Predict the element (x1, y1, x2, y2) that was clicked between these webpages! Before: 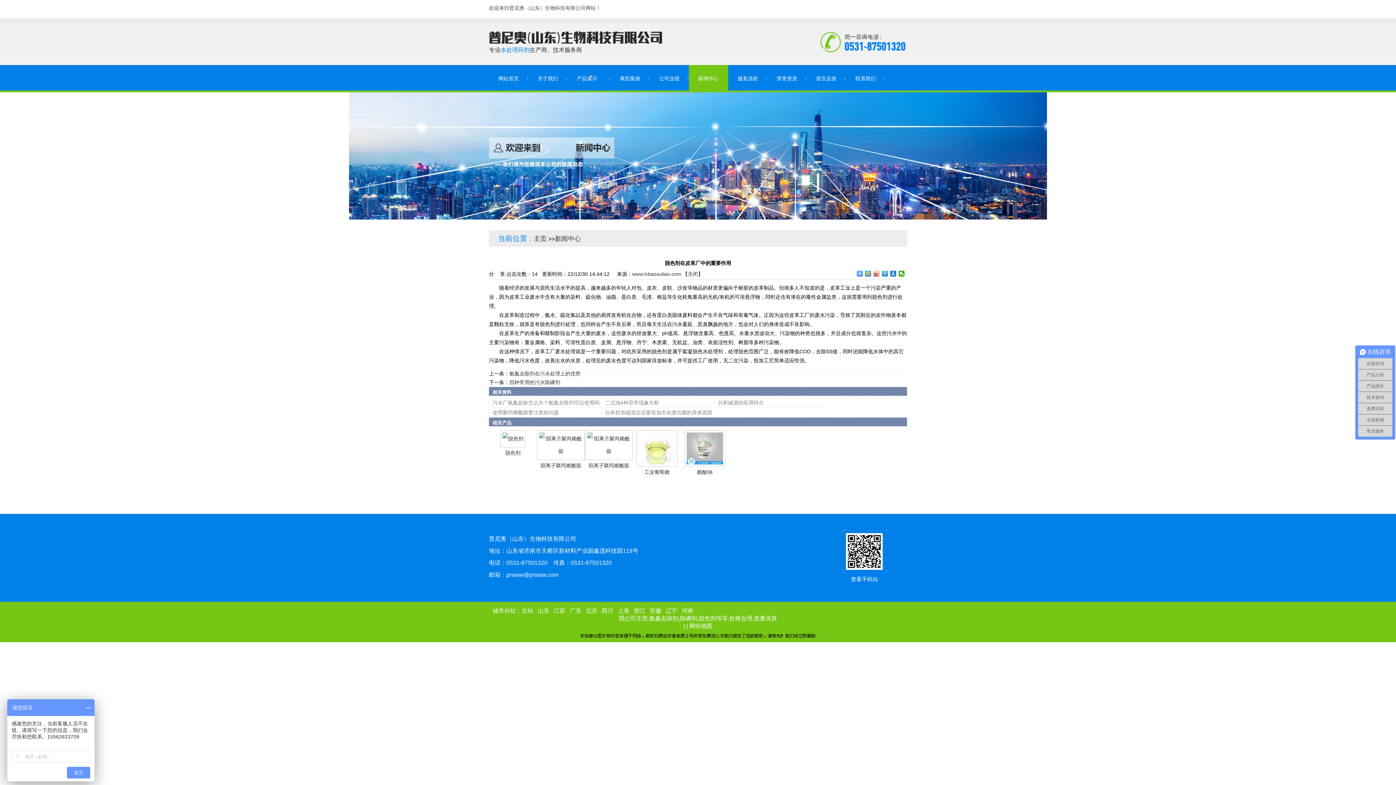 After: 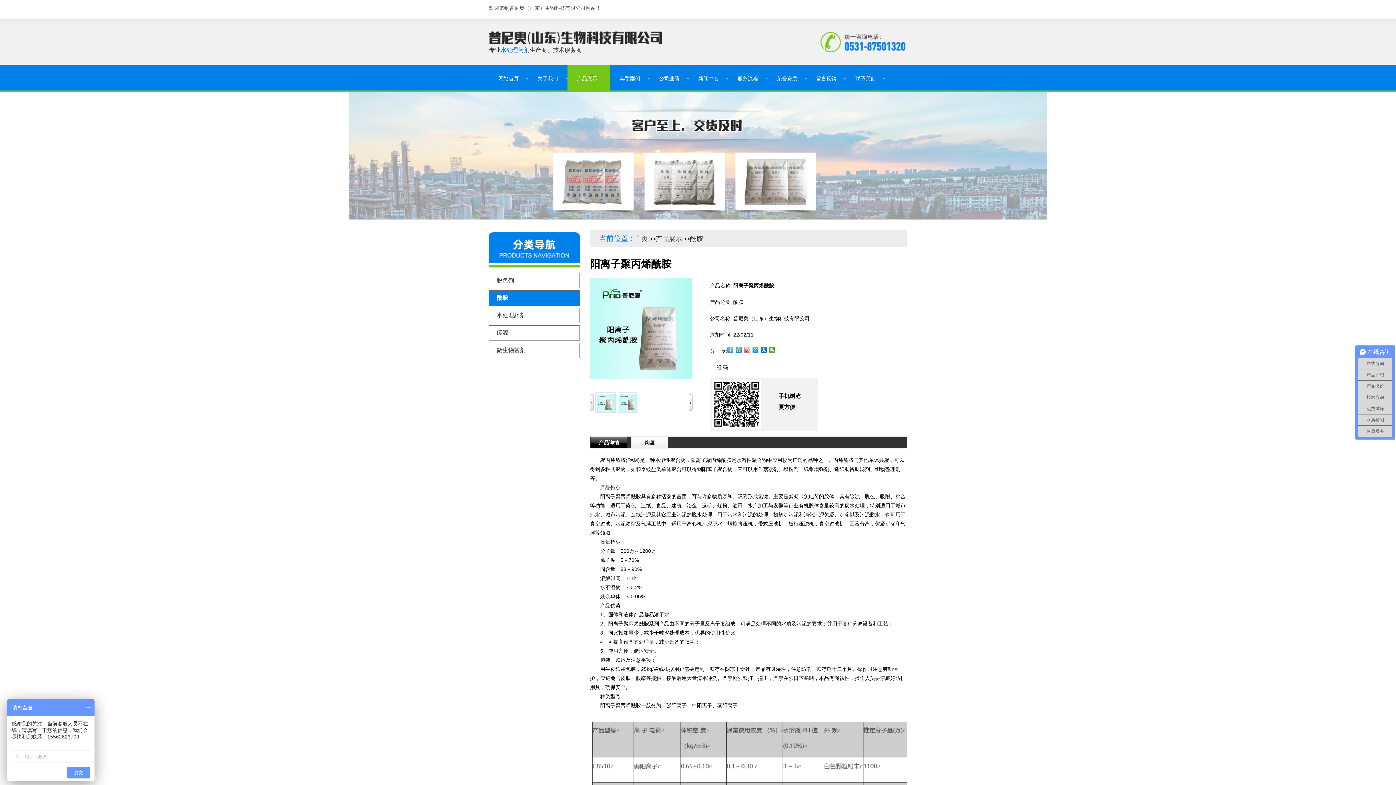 Action: bbox: (585, 448, 633, 454)